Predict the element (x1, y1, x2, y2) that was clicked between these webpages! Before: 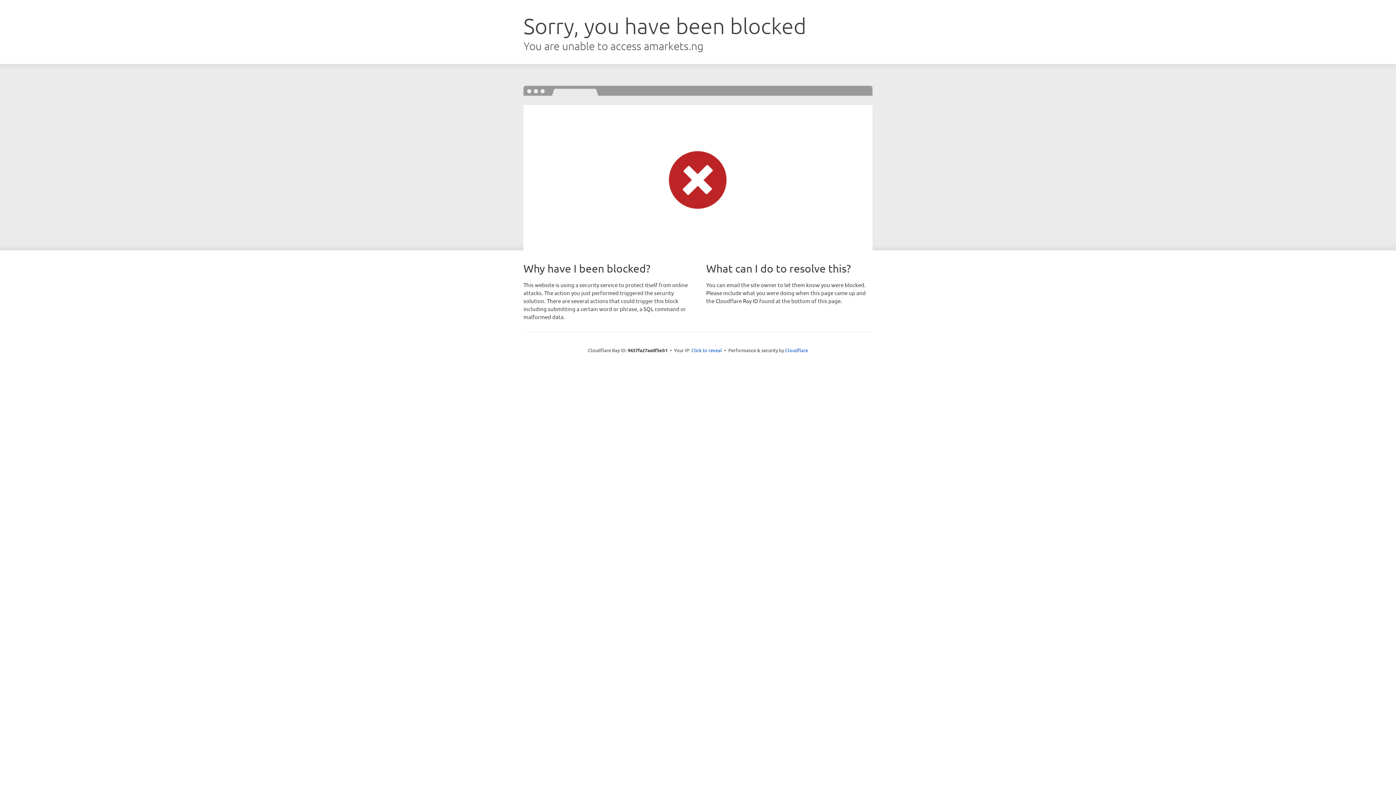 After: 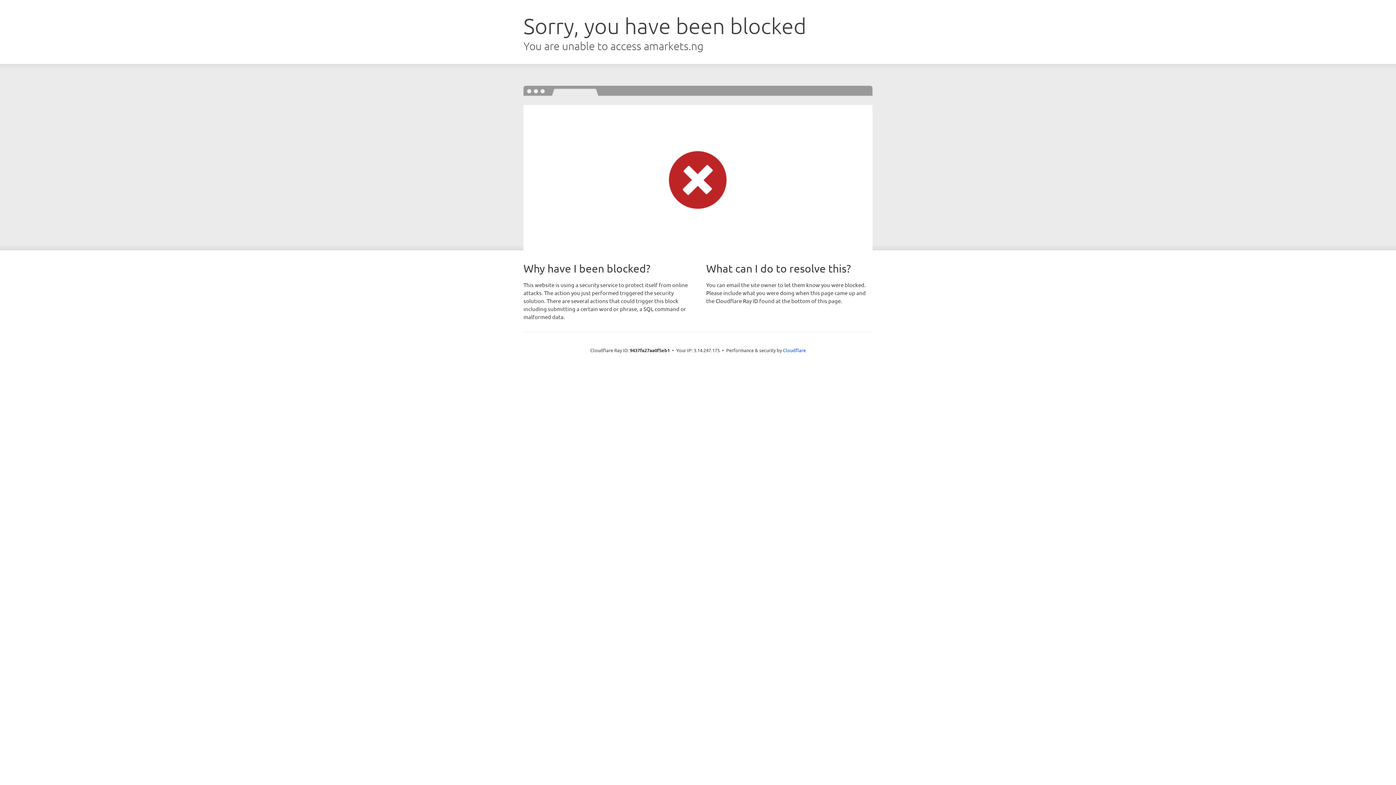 Action: label: Click to reveal bbox: (691, 346, 722, 353)